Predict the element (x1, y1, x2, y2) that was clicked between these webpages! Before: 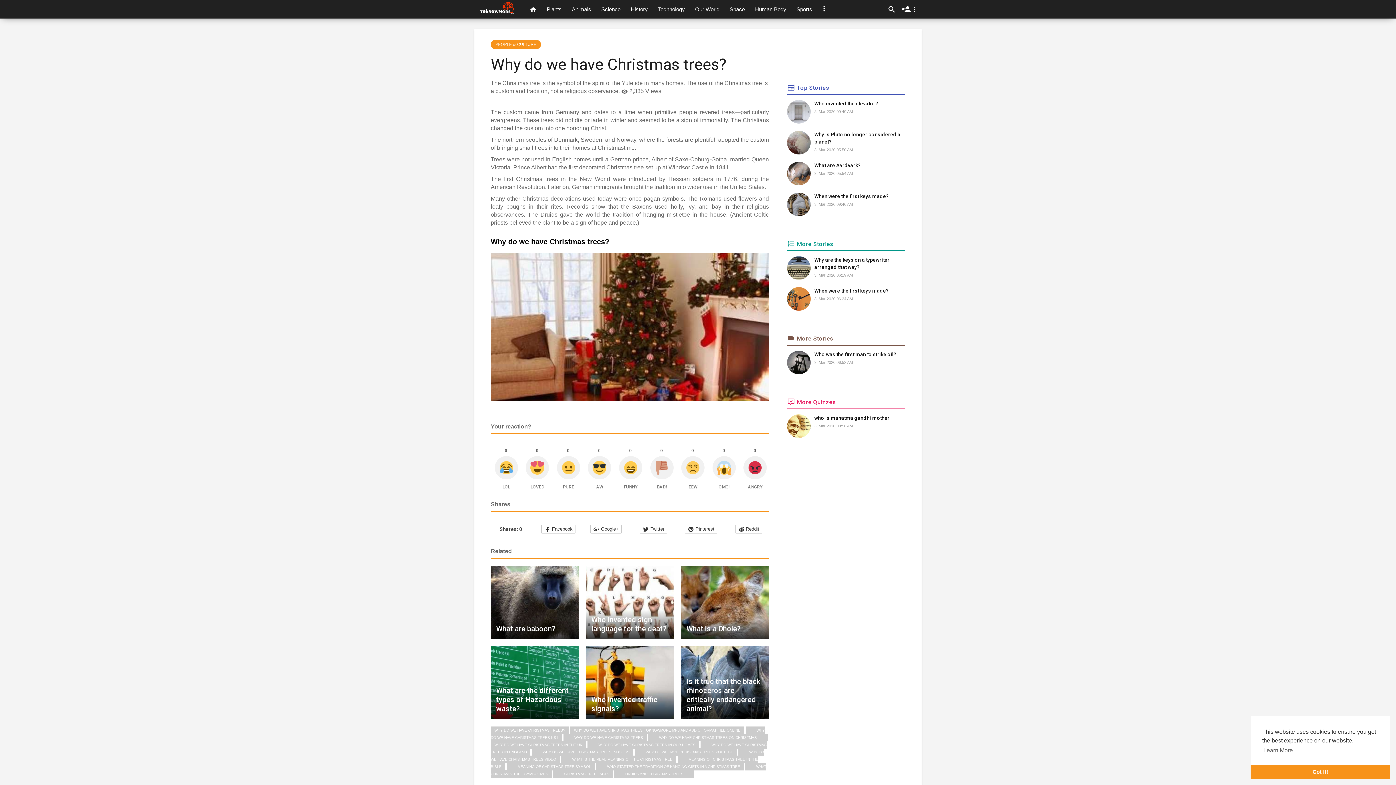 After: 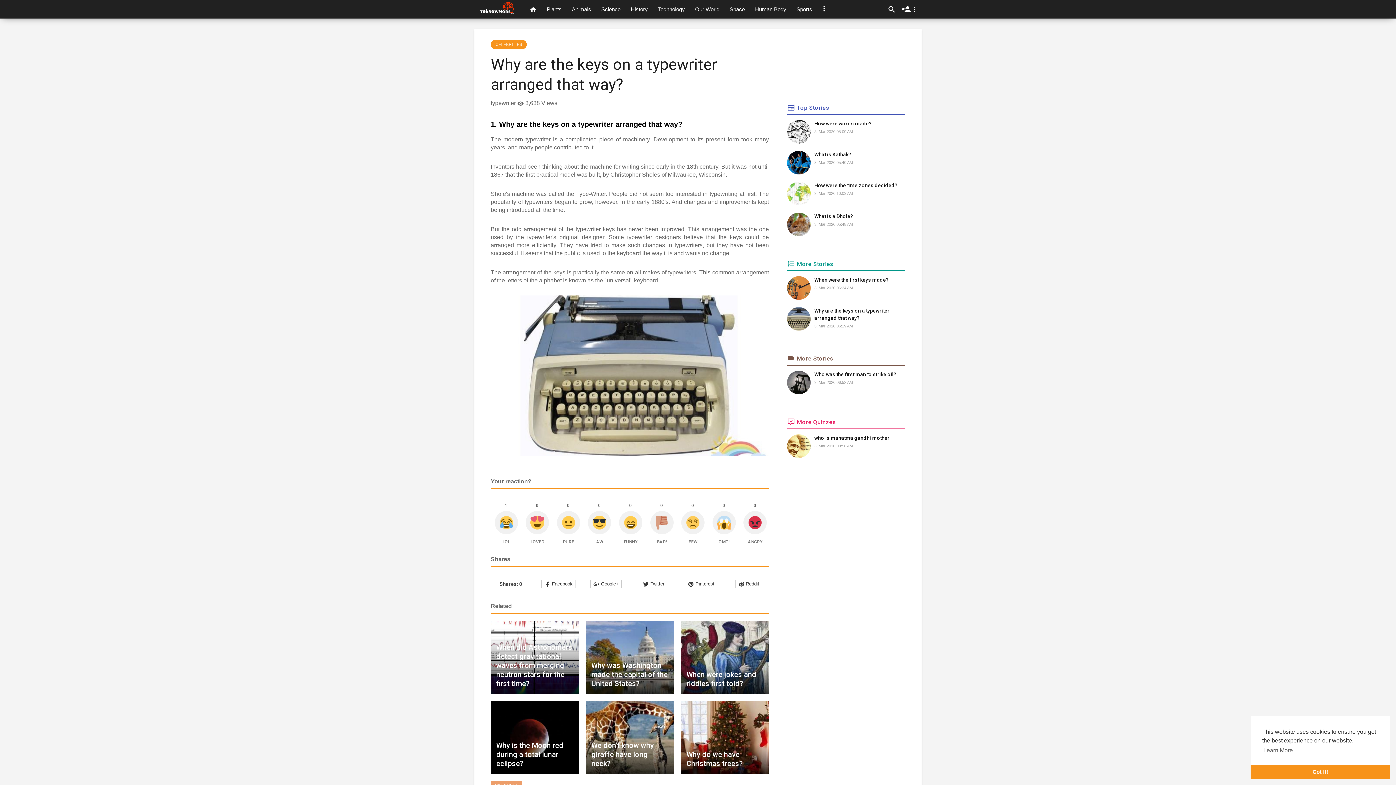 Action: bbox: (814, 256, 905, 270) label: Why are the keys on a typewriter arranged that way?